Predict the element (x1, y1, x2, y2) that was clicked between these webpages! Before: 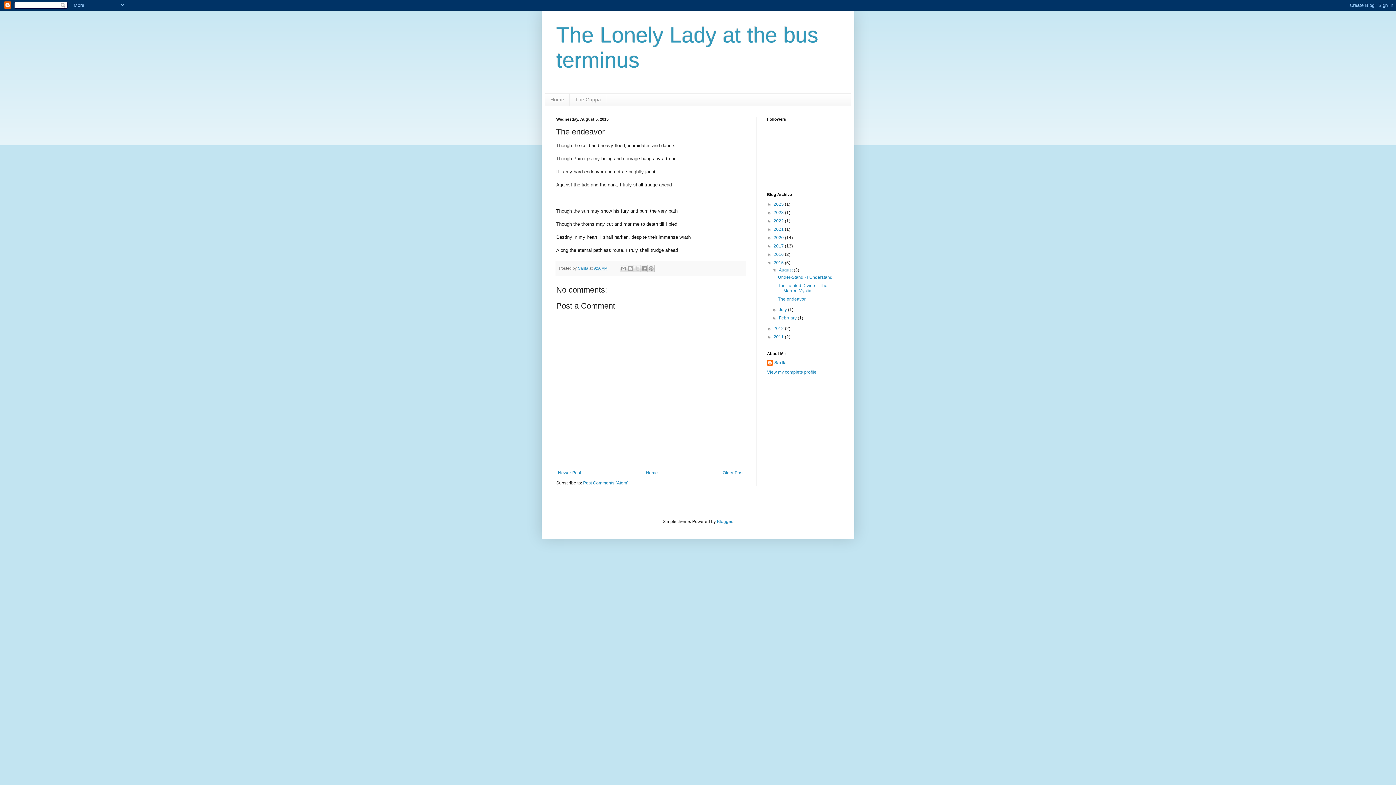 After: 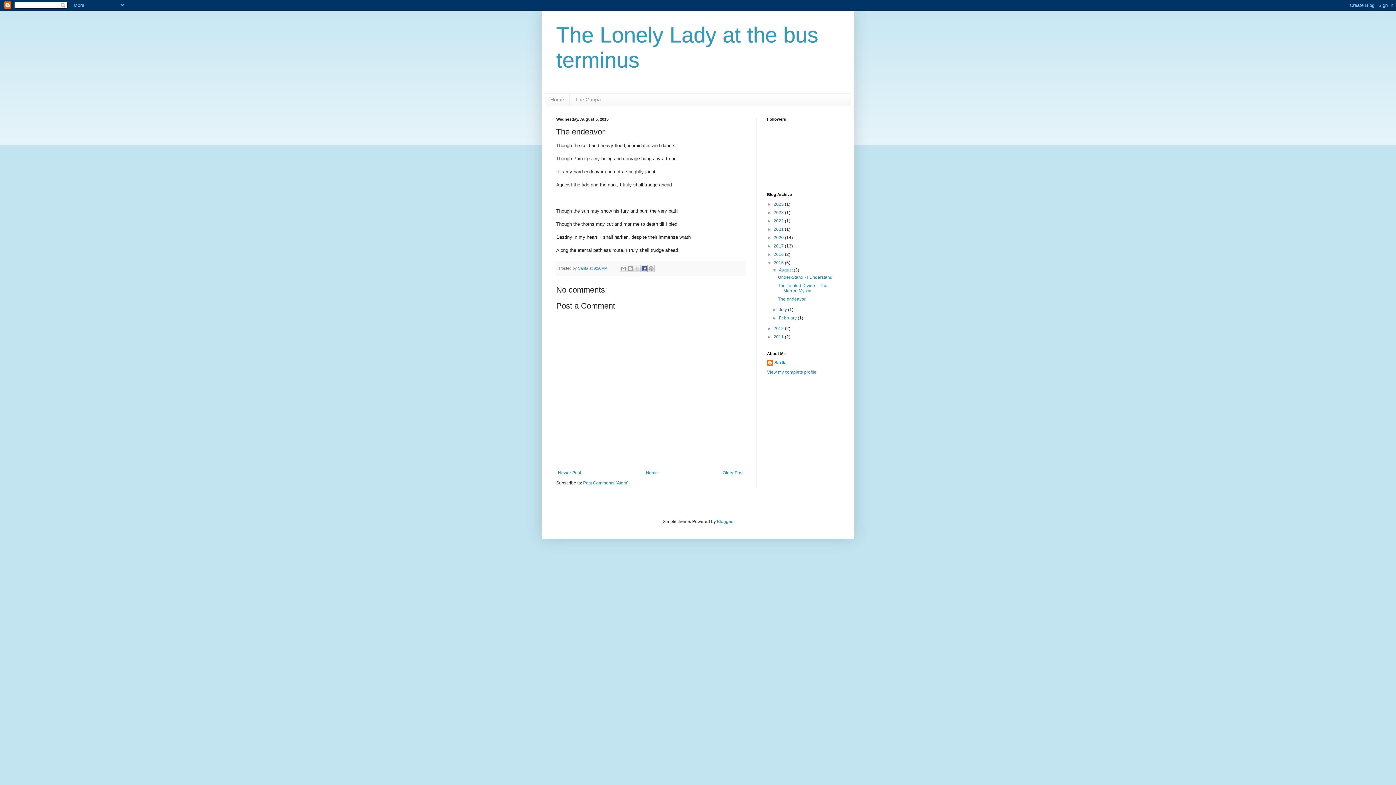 Action: bbox: (640, 265, 648, 272) label: Share to Facebook